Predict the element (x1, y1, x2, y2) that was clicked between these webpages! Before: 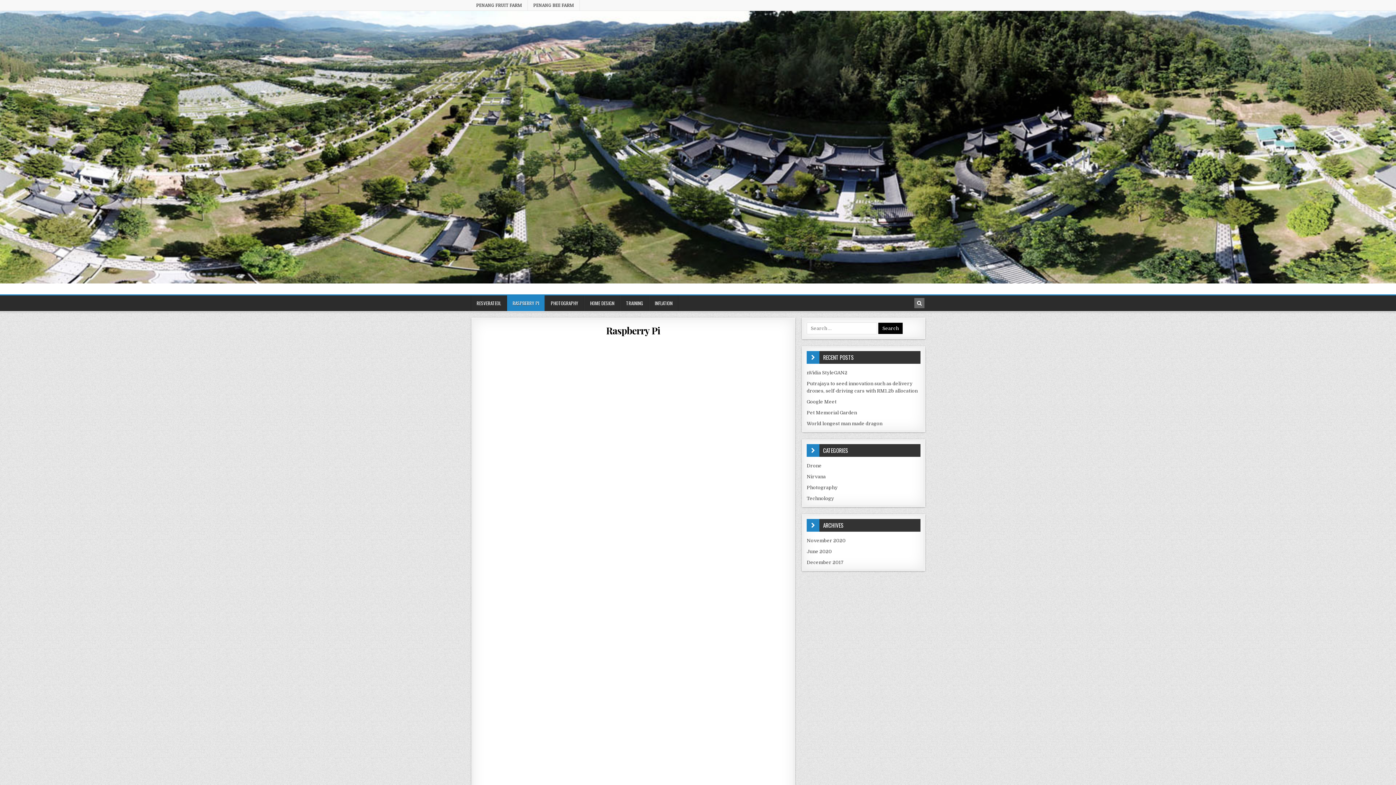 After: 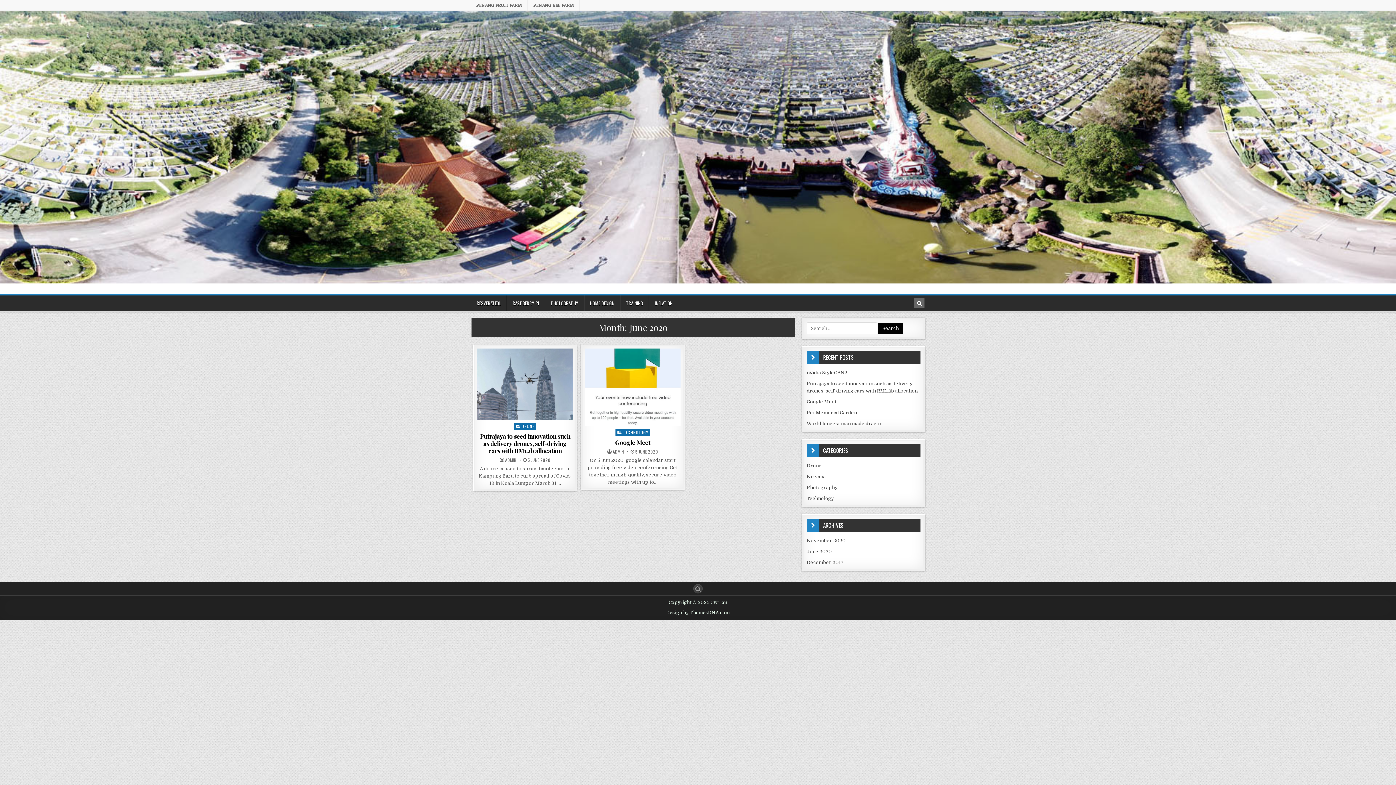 Action: label: June 2020 bbox: (806, 549, 832, 554)